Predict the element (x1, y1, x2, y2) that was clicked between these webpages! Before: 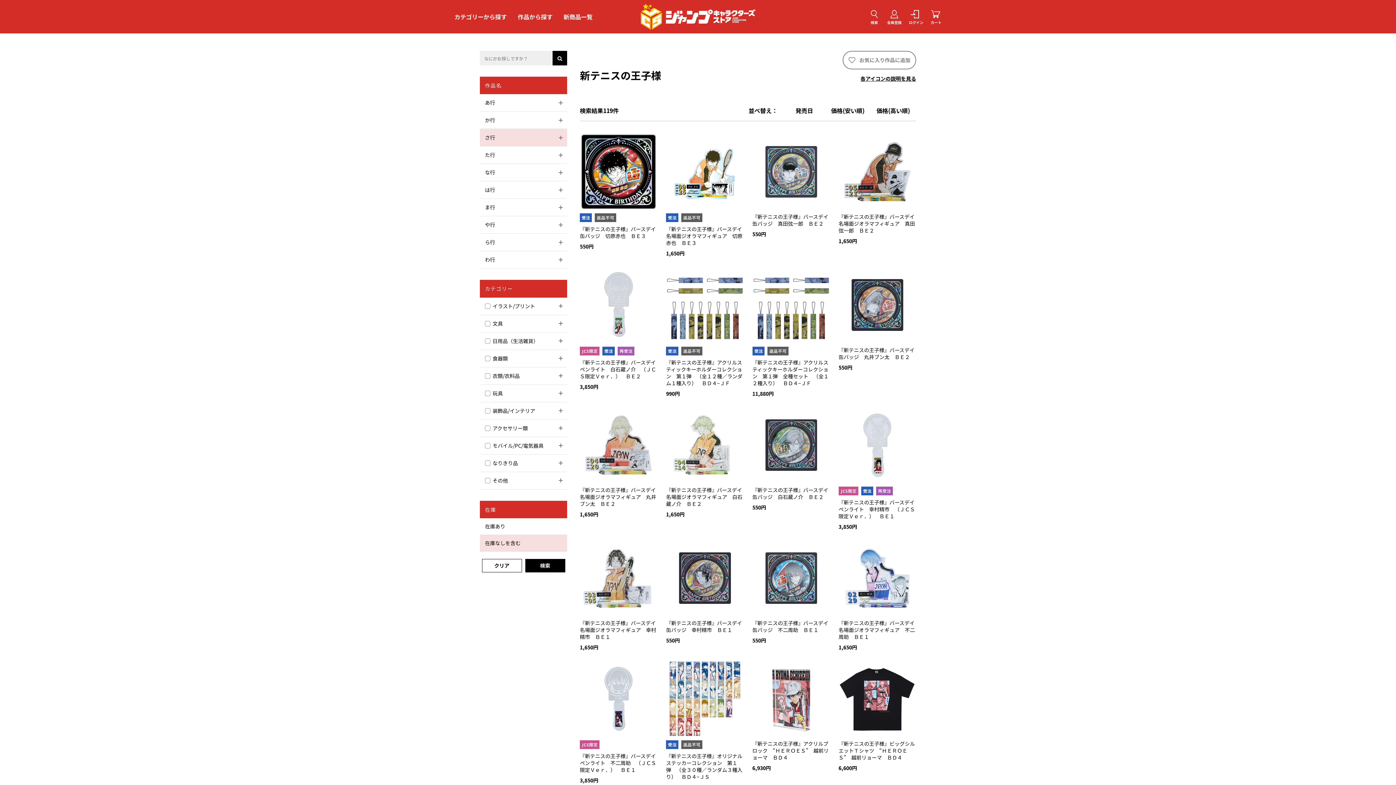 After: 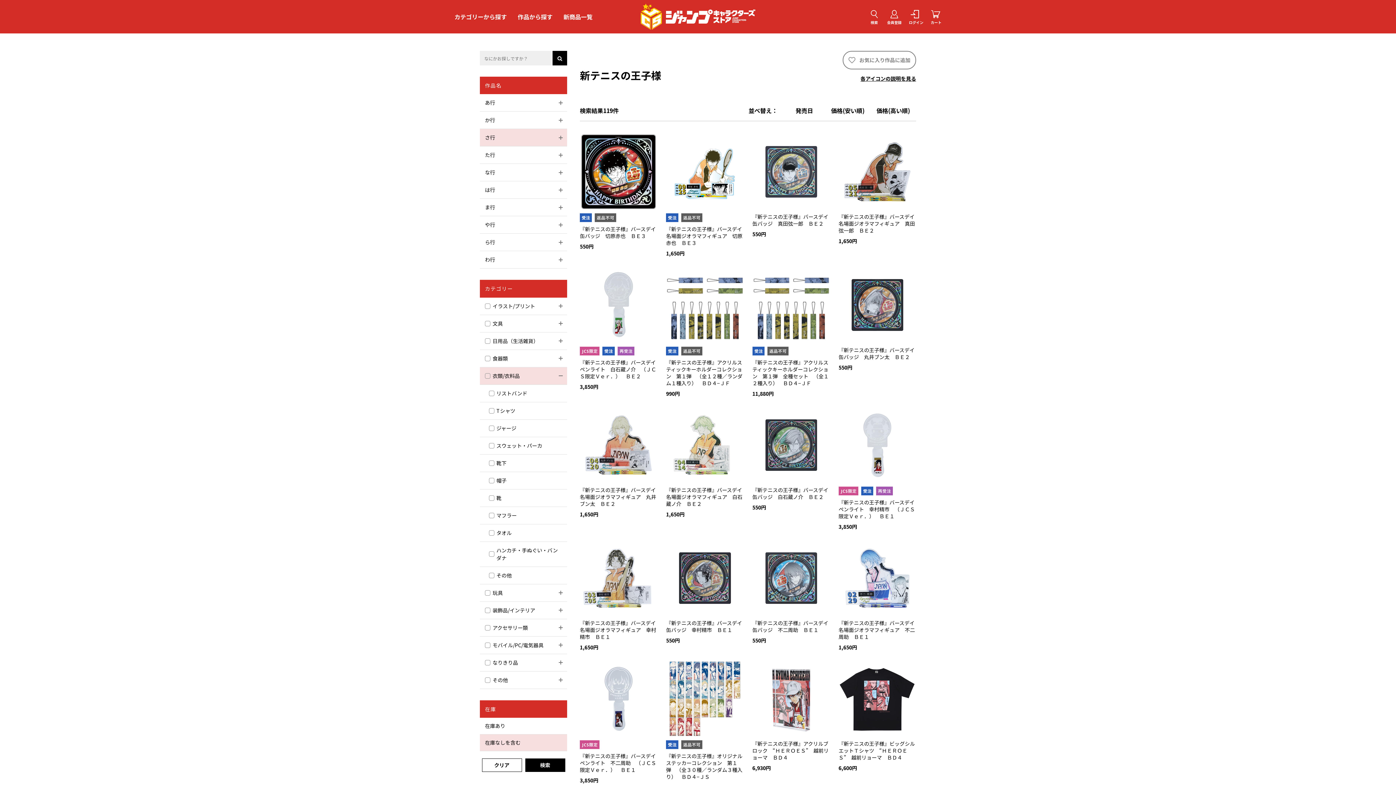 Action: bbox: (554, 367, 567, 384)